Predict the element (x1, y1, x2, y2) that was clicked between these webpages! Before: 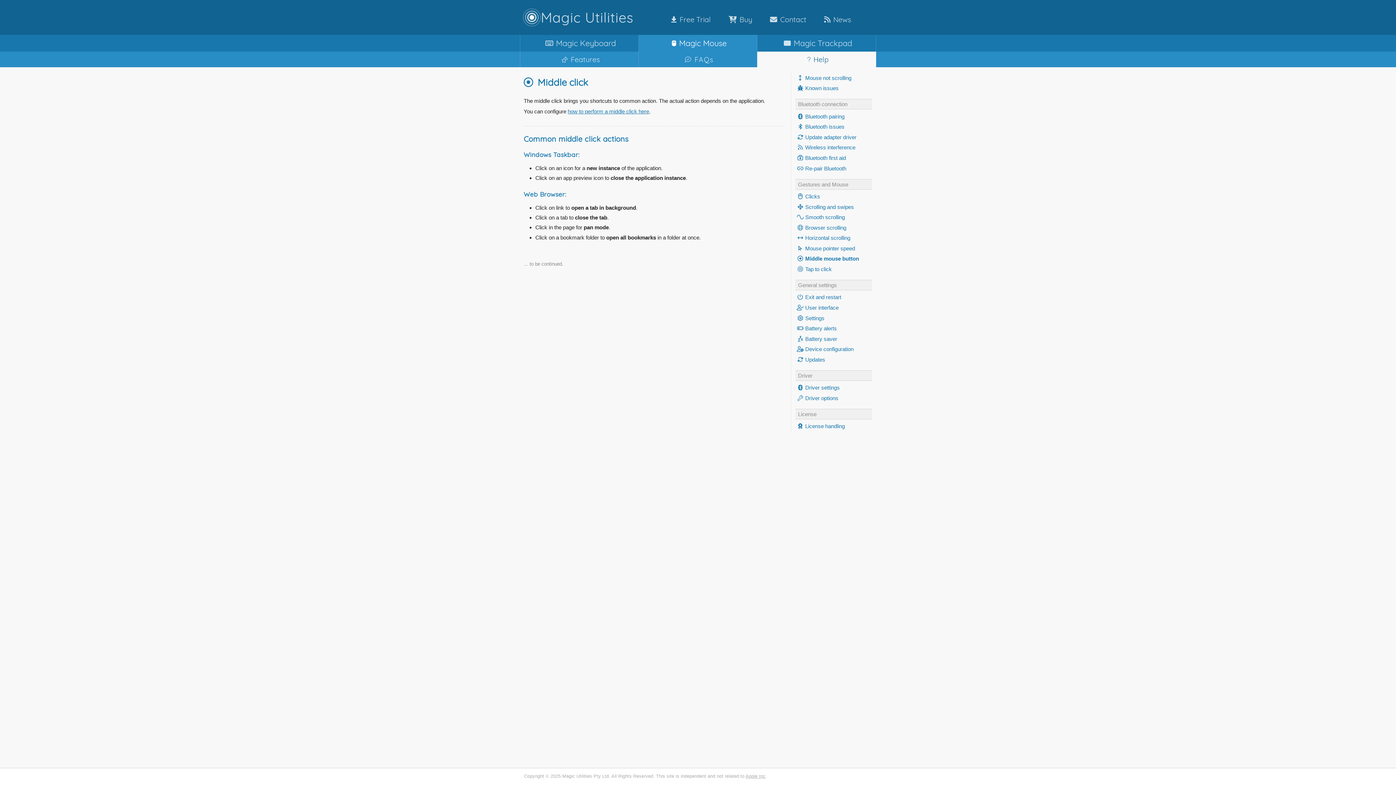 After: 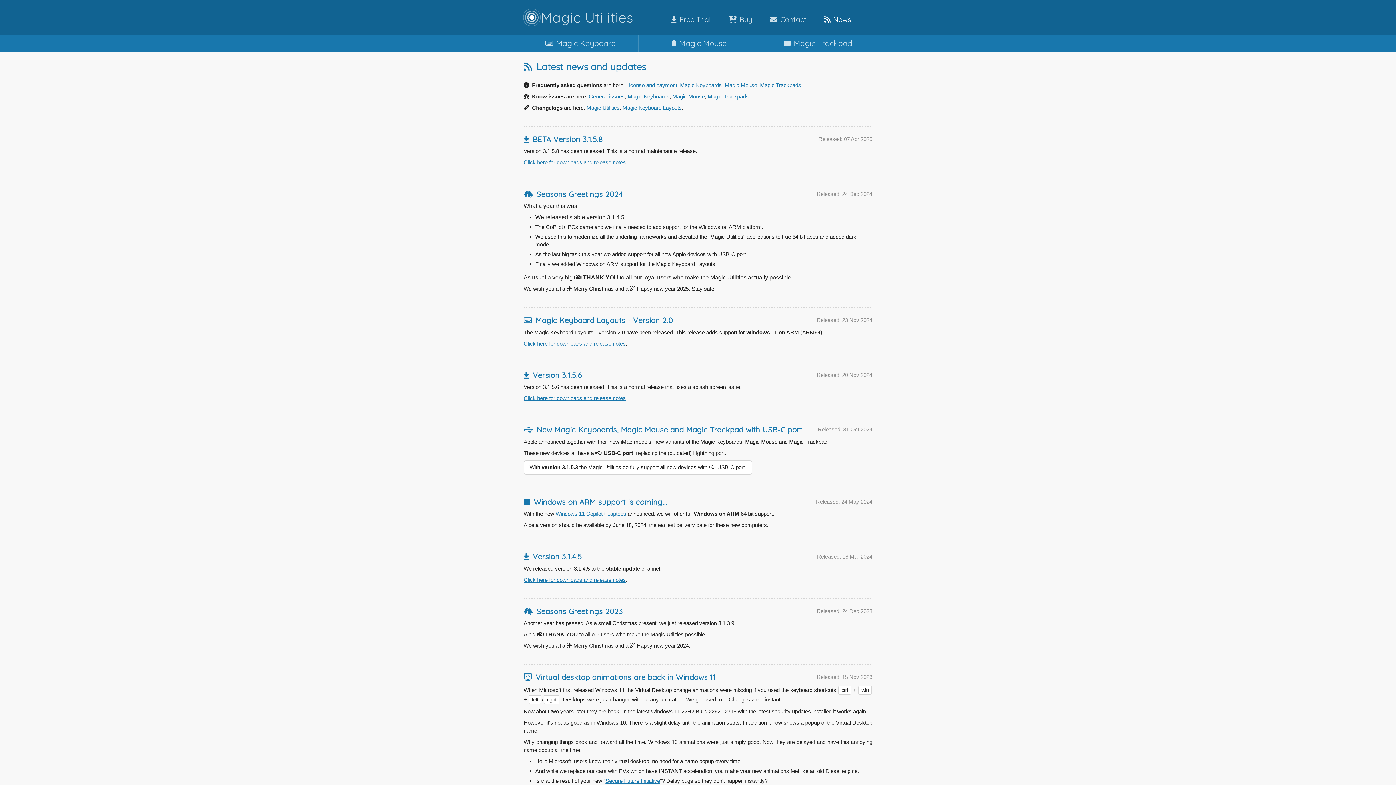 Action: label: News bbox: (821, 14, 851, 23)